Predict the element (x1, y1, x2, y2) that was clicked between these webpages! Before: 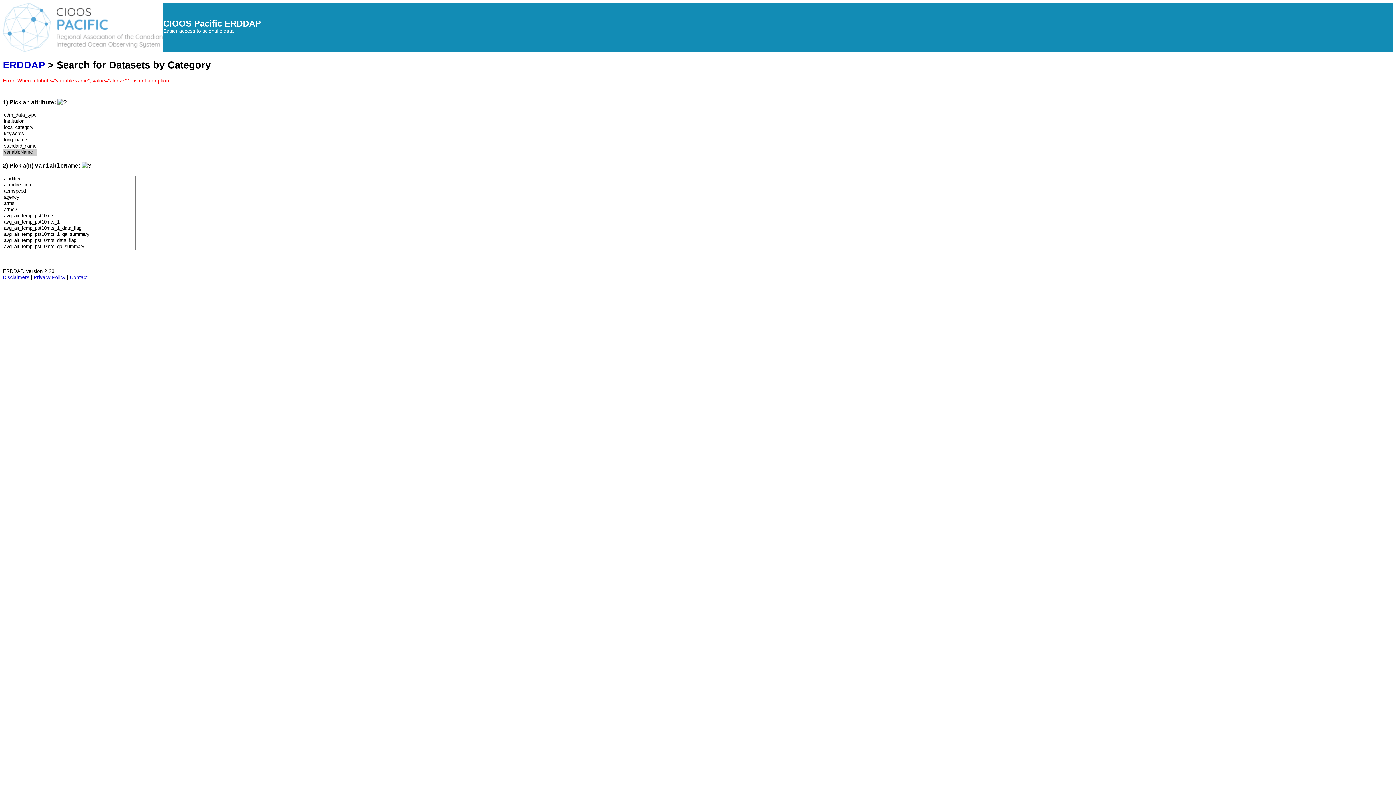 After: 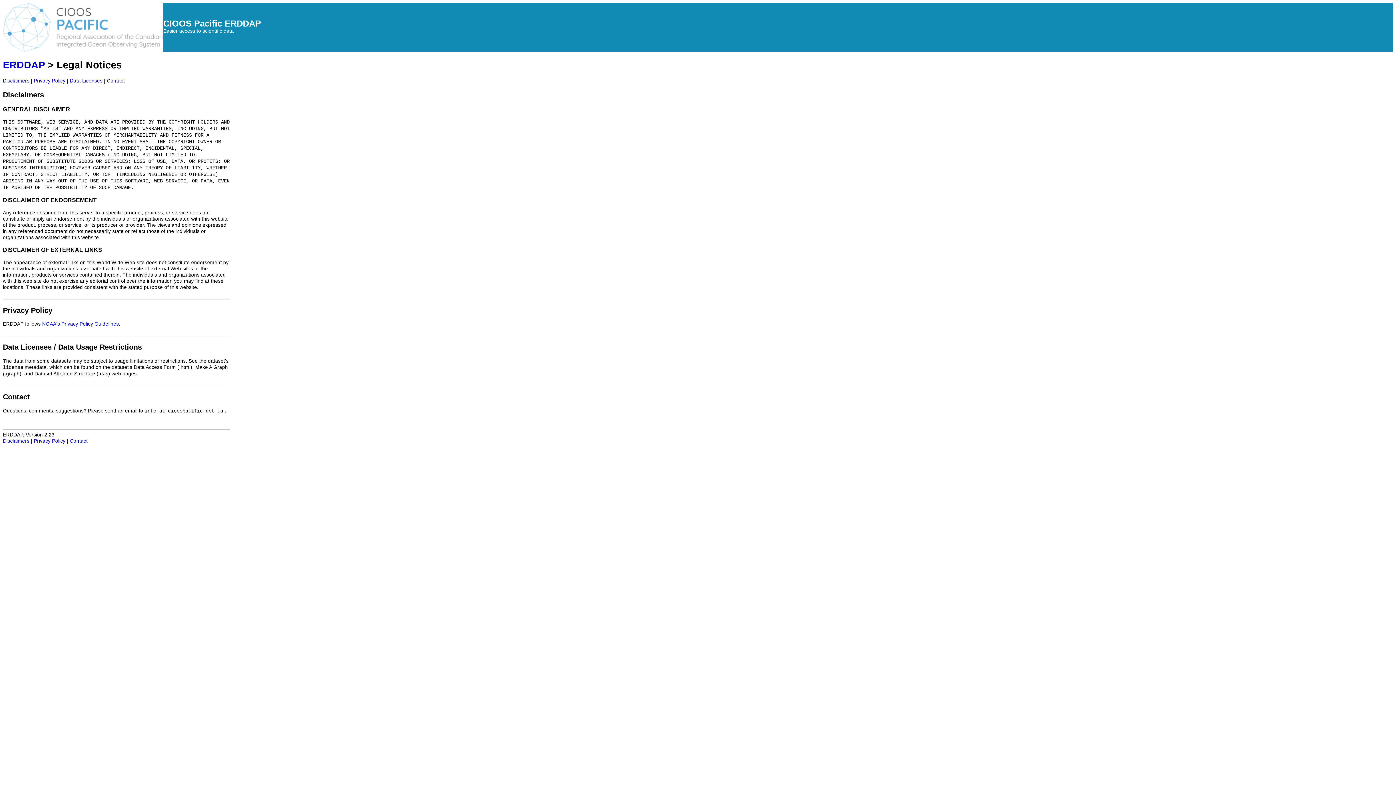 Action: bbox: (2, 275, 29, 280) label: Disclaimers